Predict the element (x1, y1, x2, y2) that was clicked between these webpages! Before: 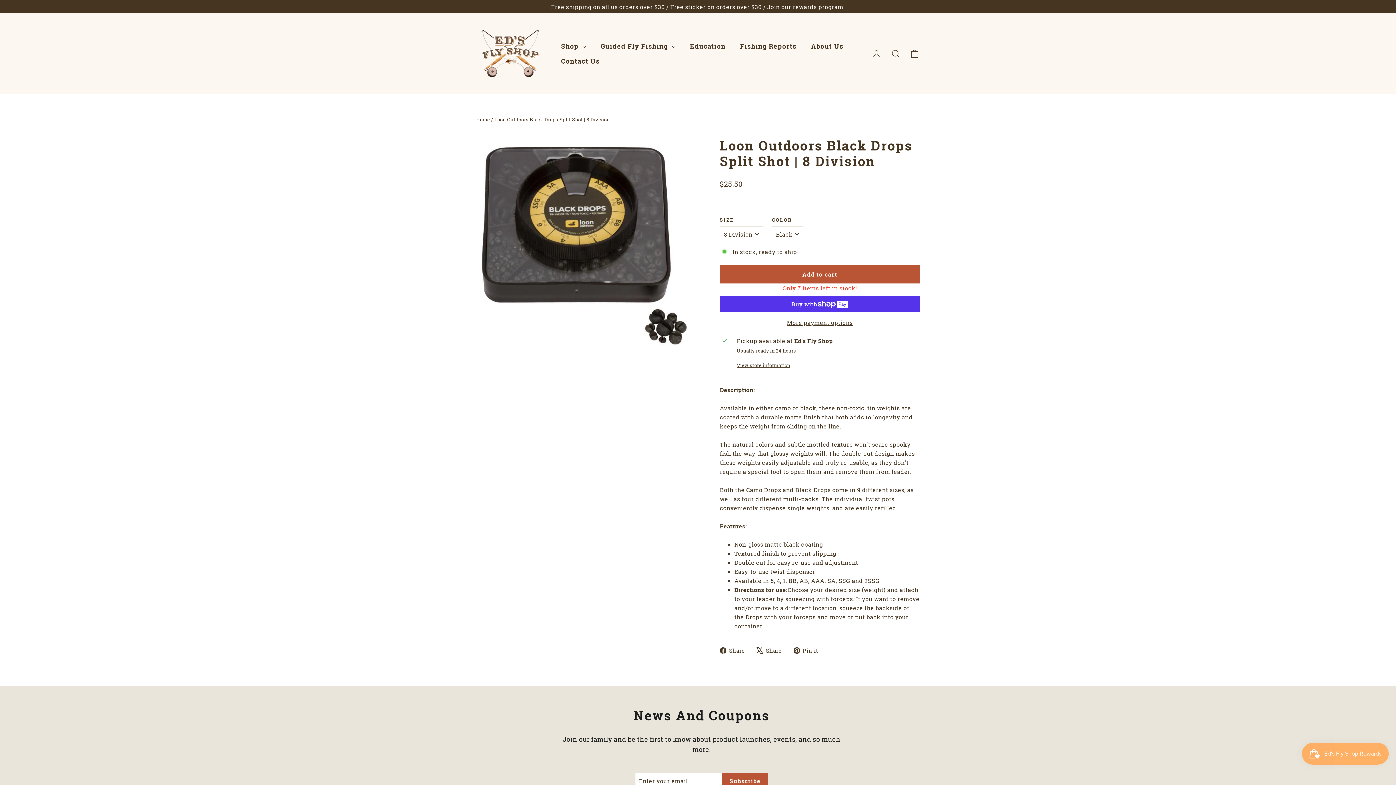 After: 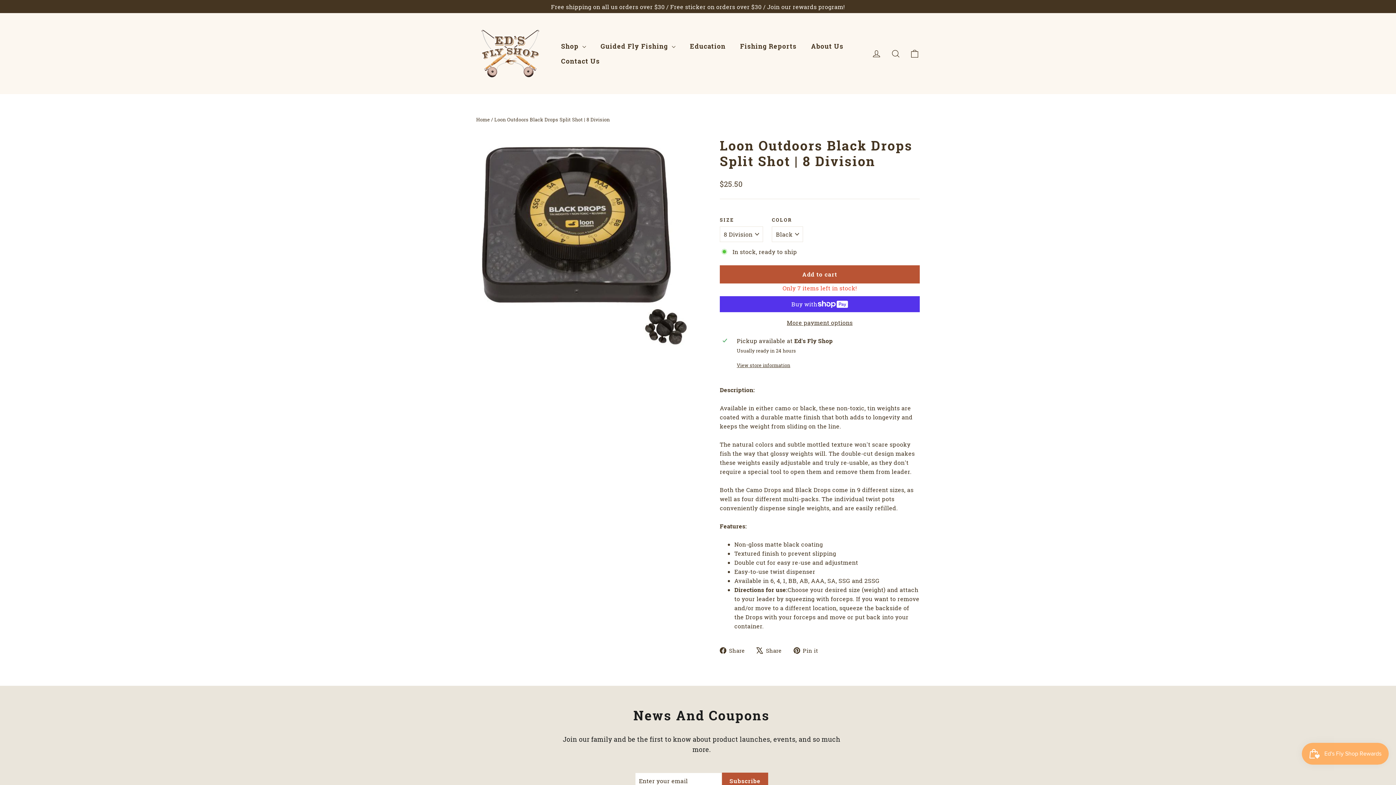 Action: label:  Share
Share on Facebook bbox: (720, 645, 750, 655)